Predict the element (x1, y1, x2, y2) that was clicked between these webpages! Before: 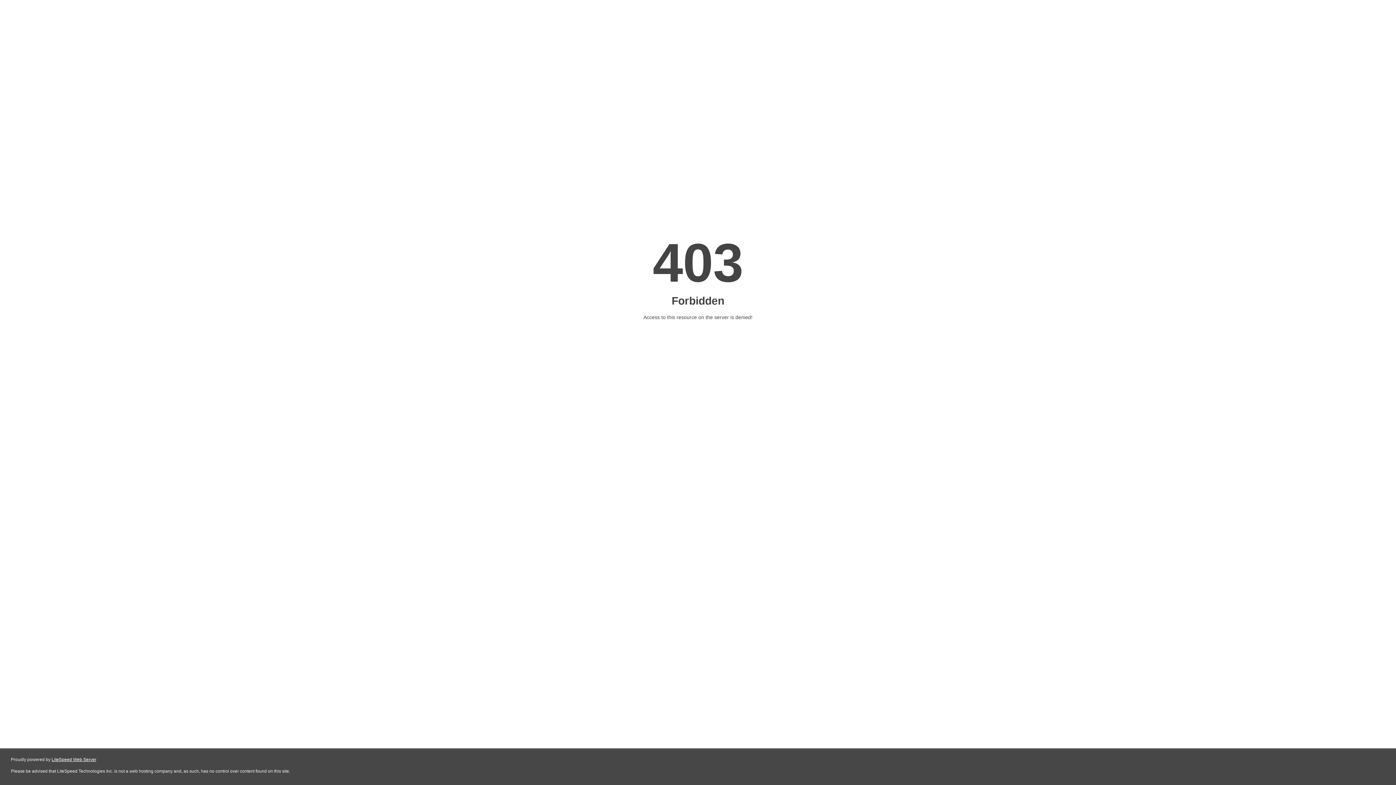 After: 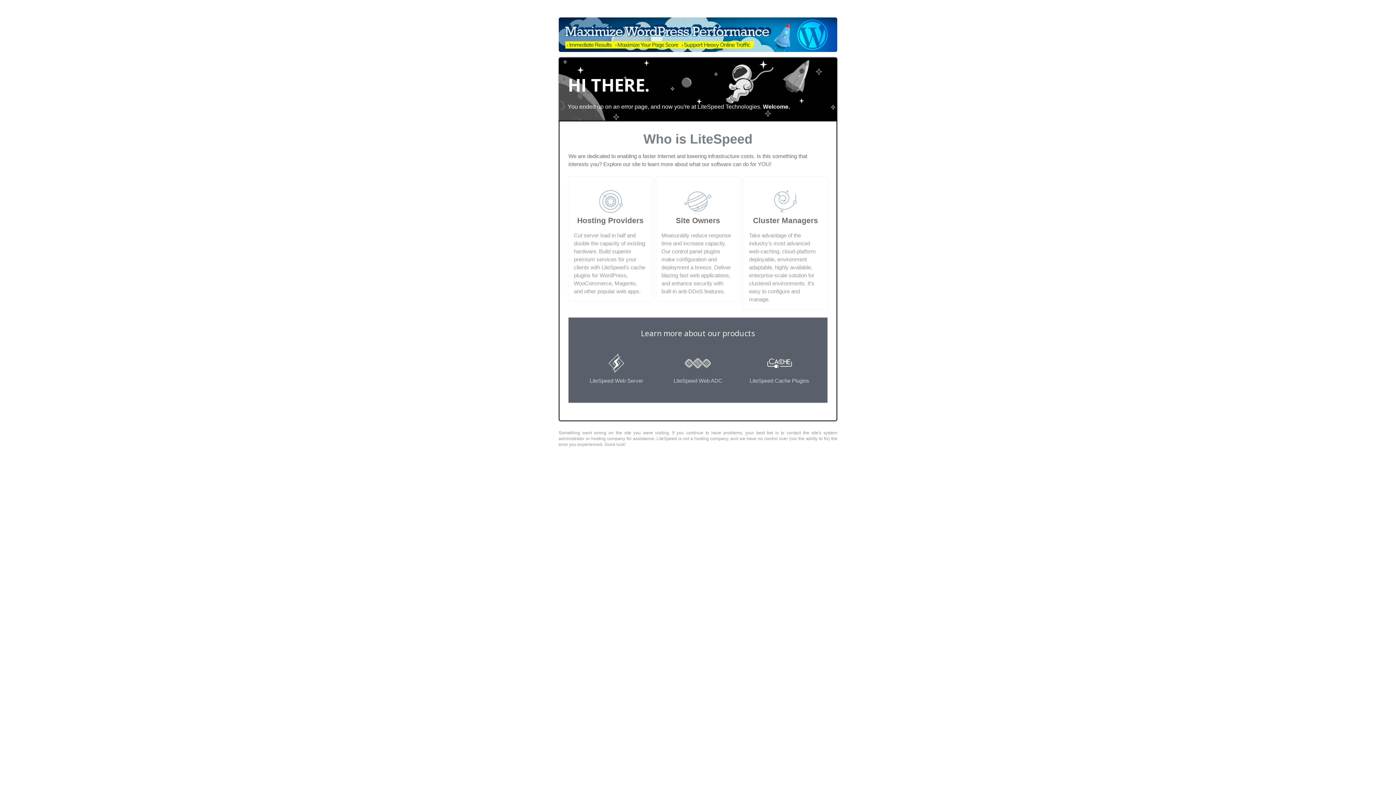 Action: bbox: (51, 757, 96, 762) label: LiteSpeed Web Server